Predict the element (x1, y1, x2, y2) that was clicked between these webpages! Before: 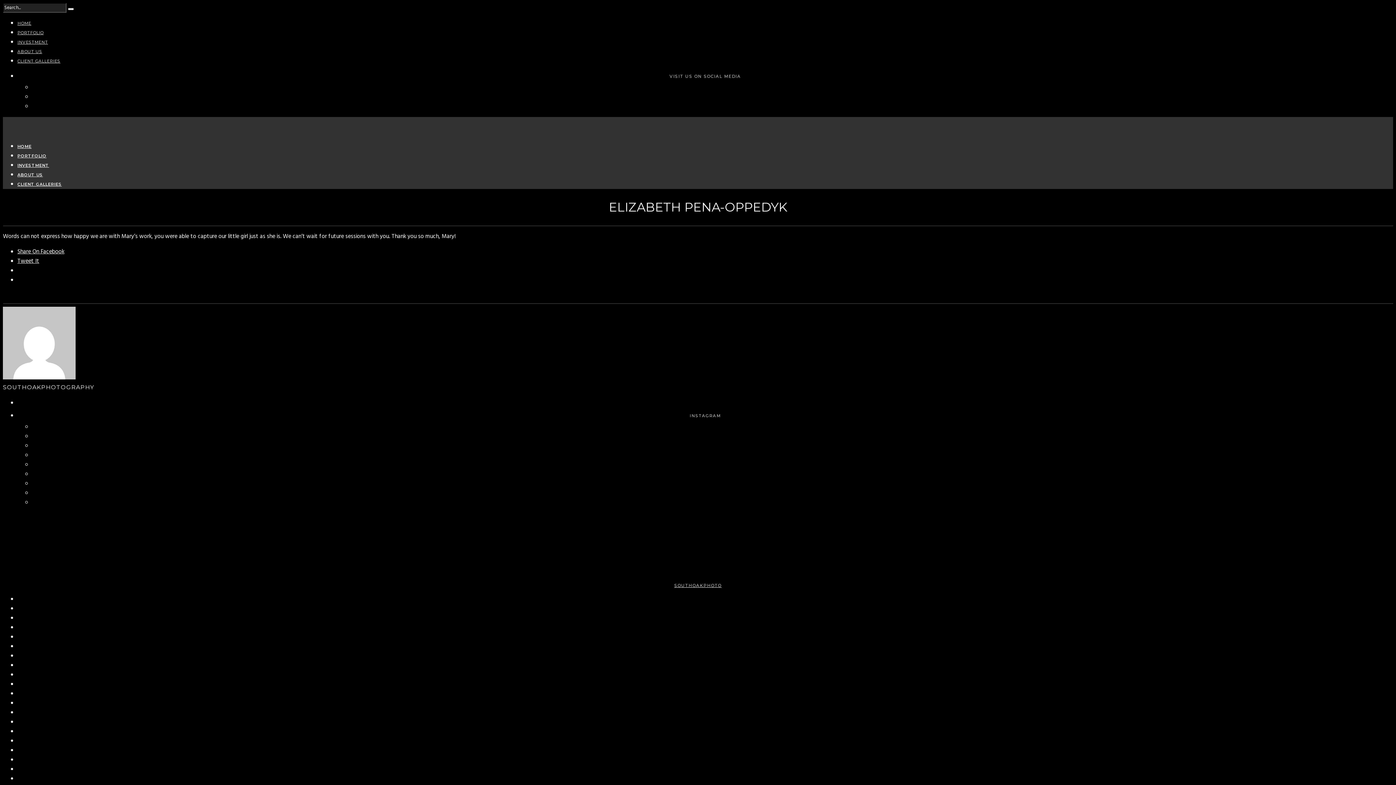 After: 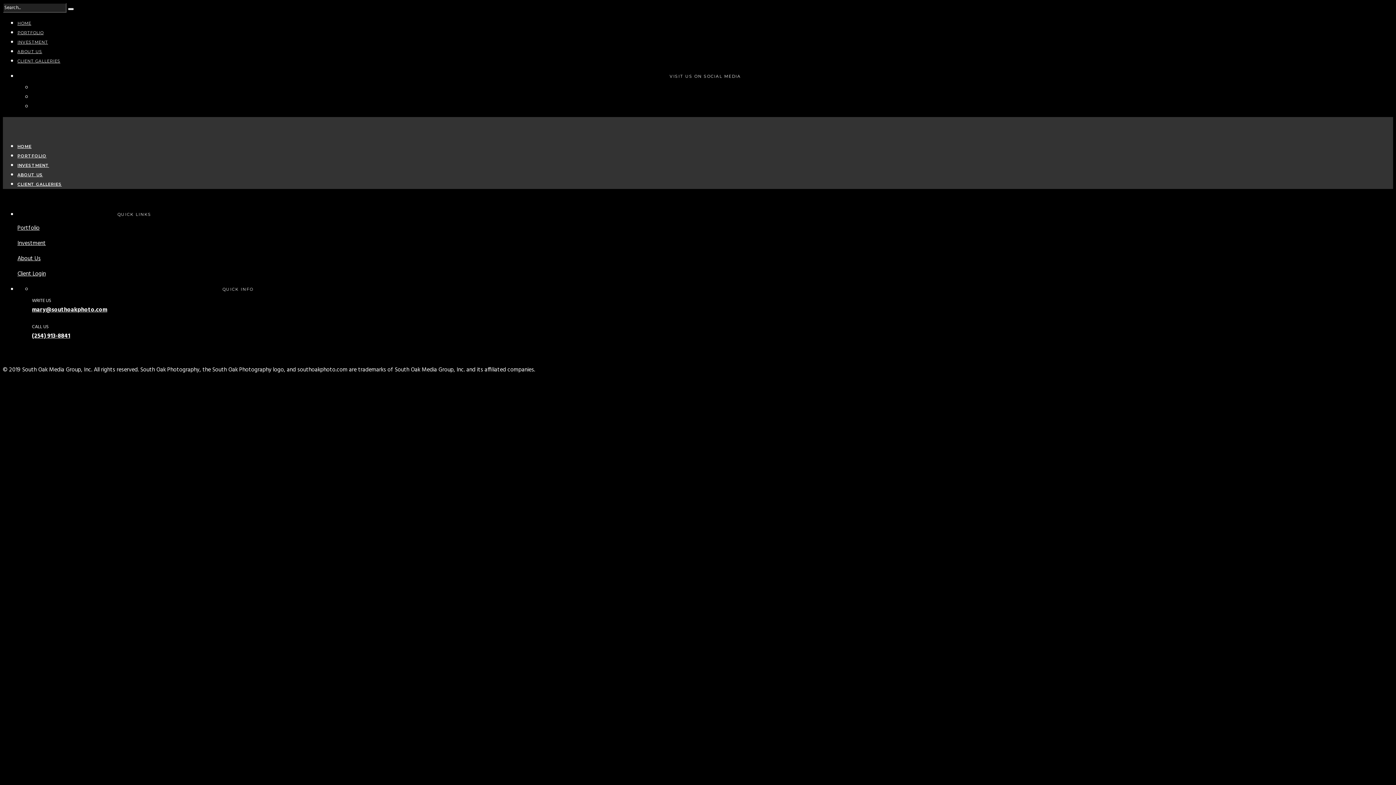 Action: bbox: (17, 30, 43, 35) label: PORTFOLIO